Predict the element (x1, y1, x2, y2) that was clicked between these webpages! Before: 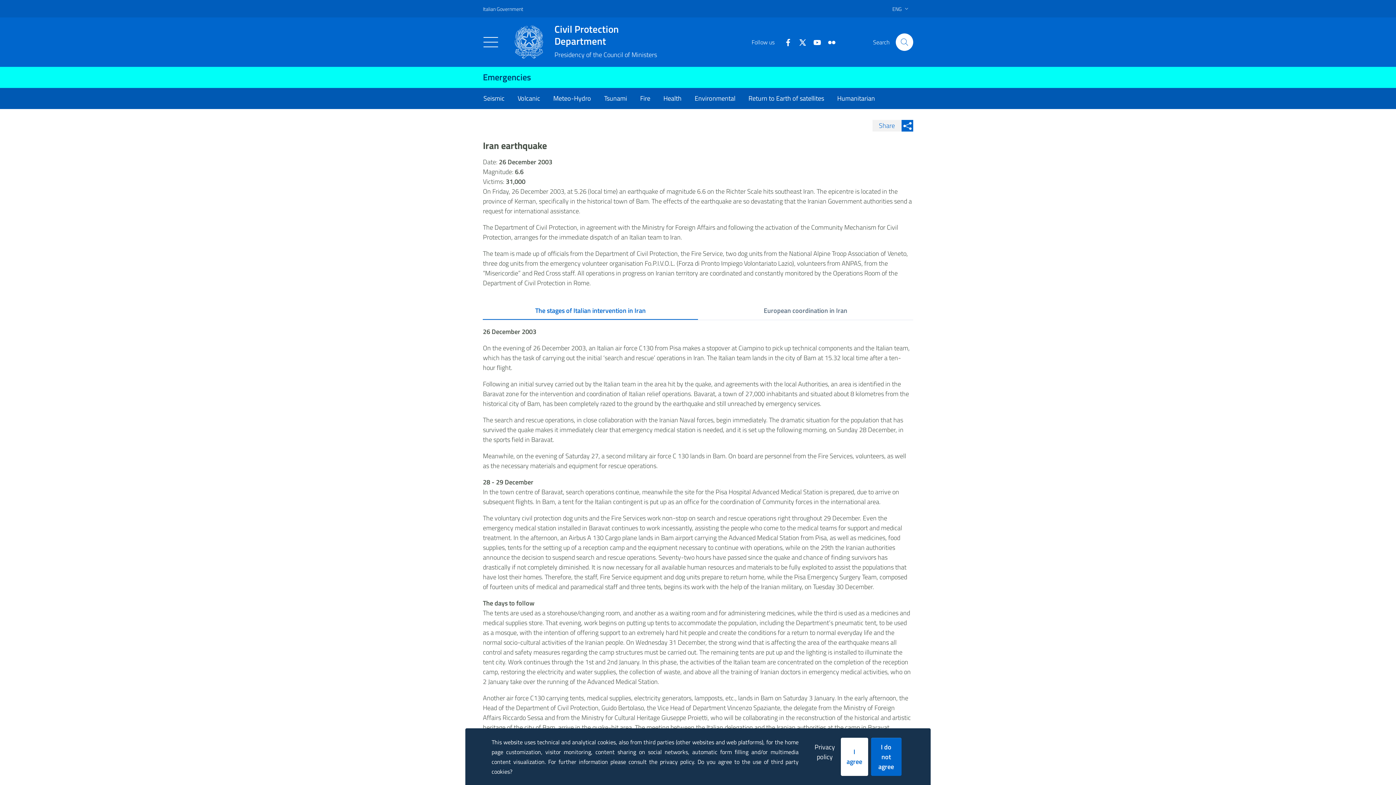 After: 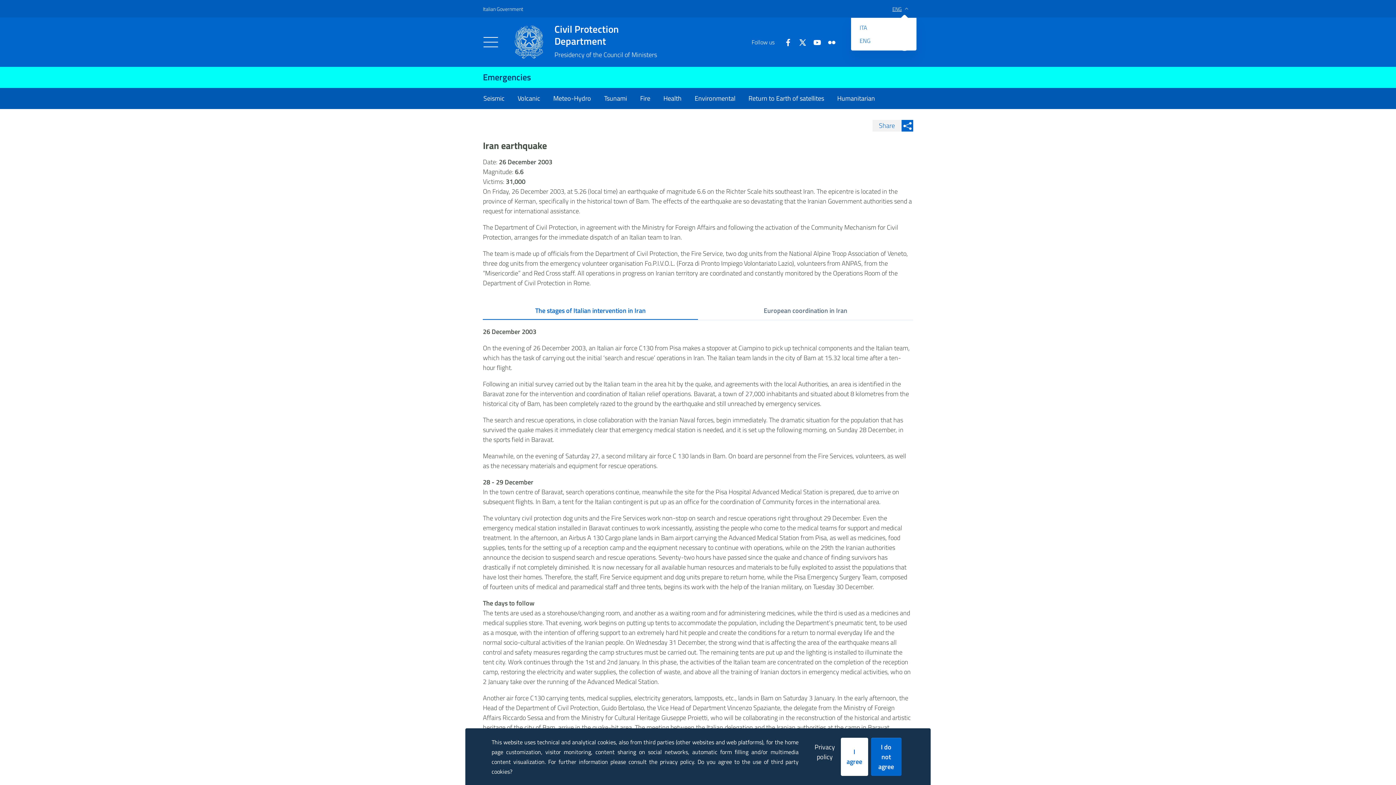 Action: label: ENG bbox: (886, 0, 916, 16)